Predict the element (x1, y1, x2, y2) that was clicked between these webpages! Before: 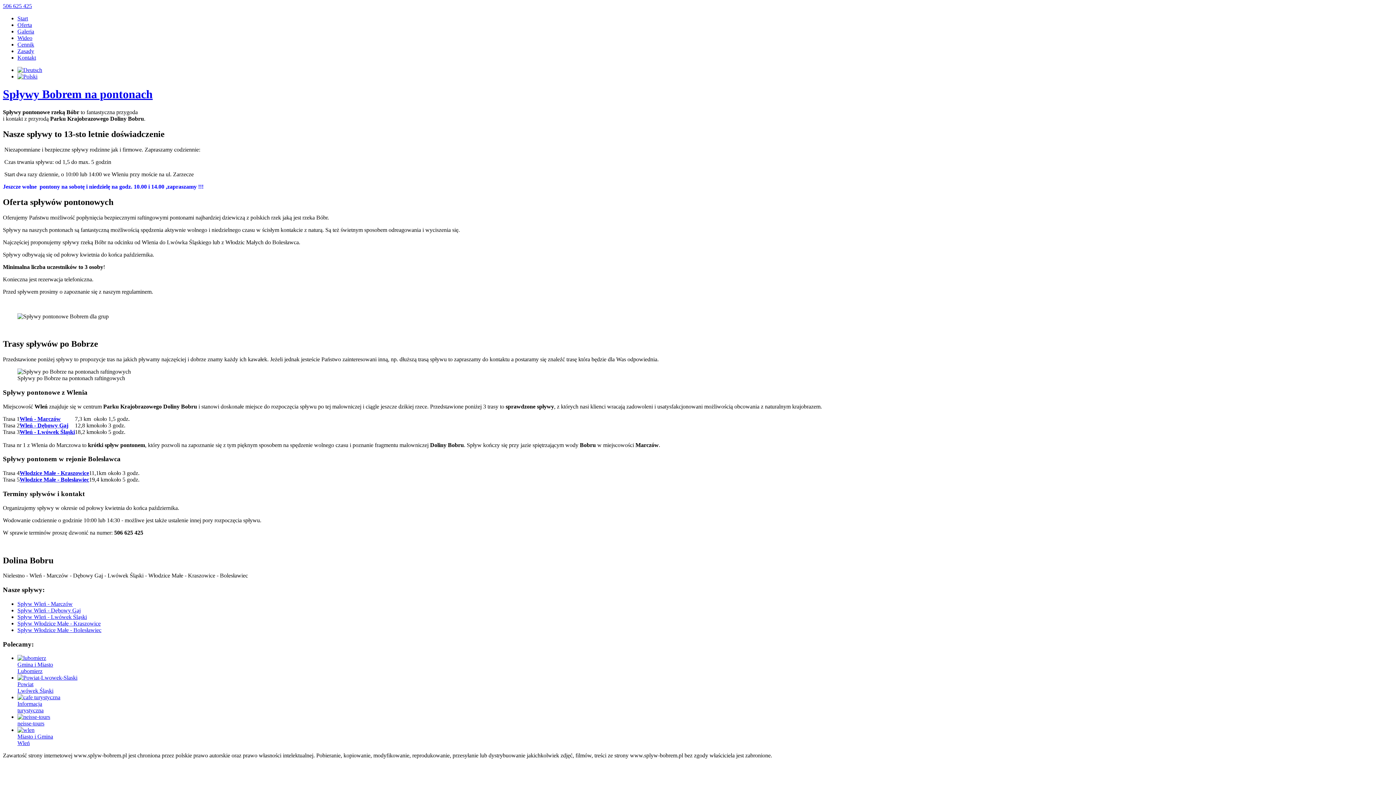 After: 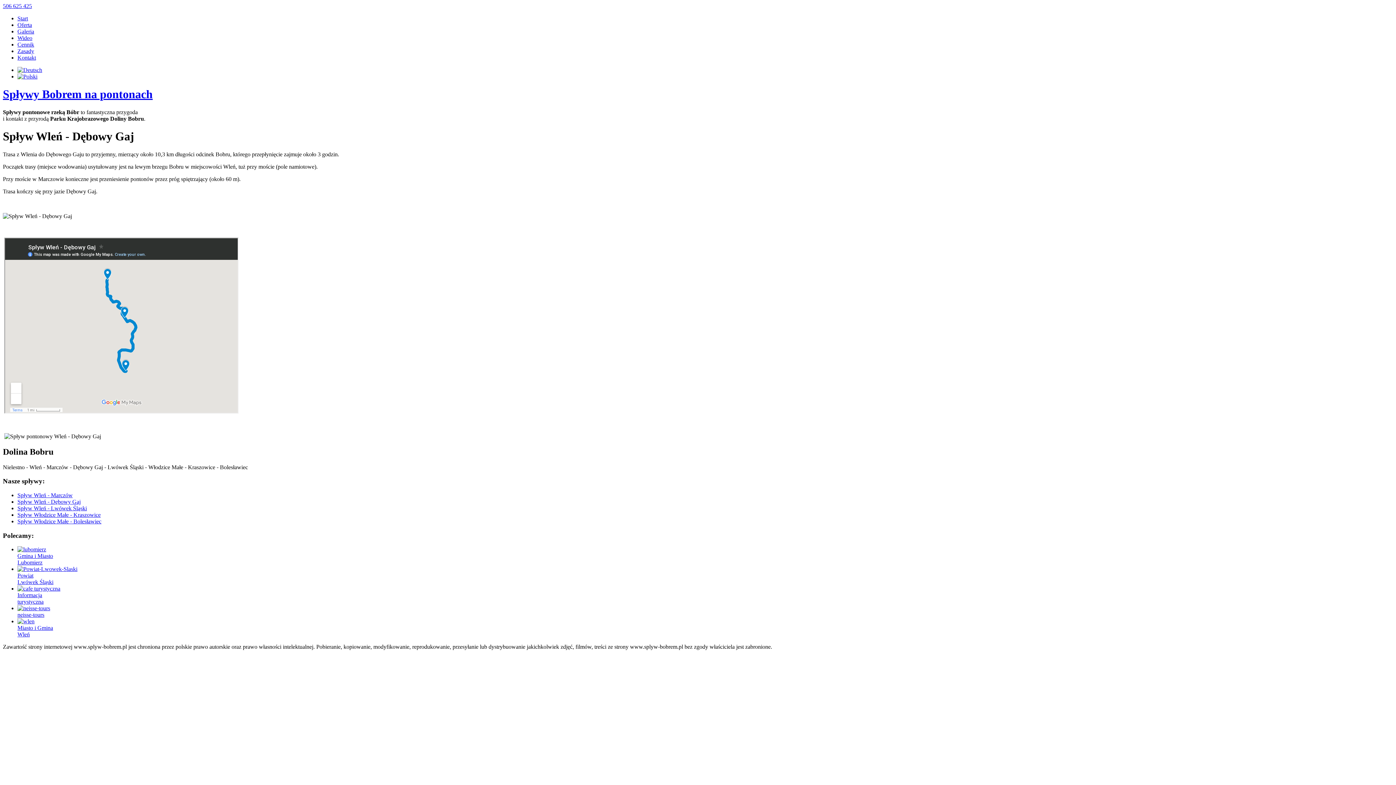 Action: label: Wleń - Dębowy Gaj bbox: (19, 422, 68, 428)